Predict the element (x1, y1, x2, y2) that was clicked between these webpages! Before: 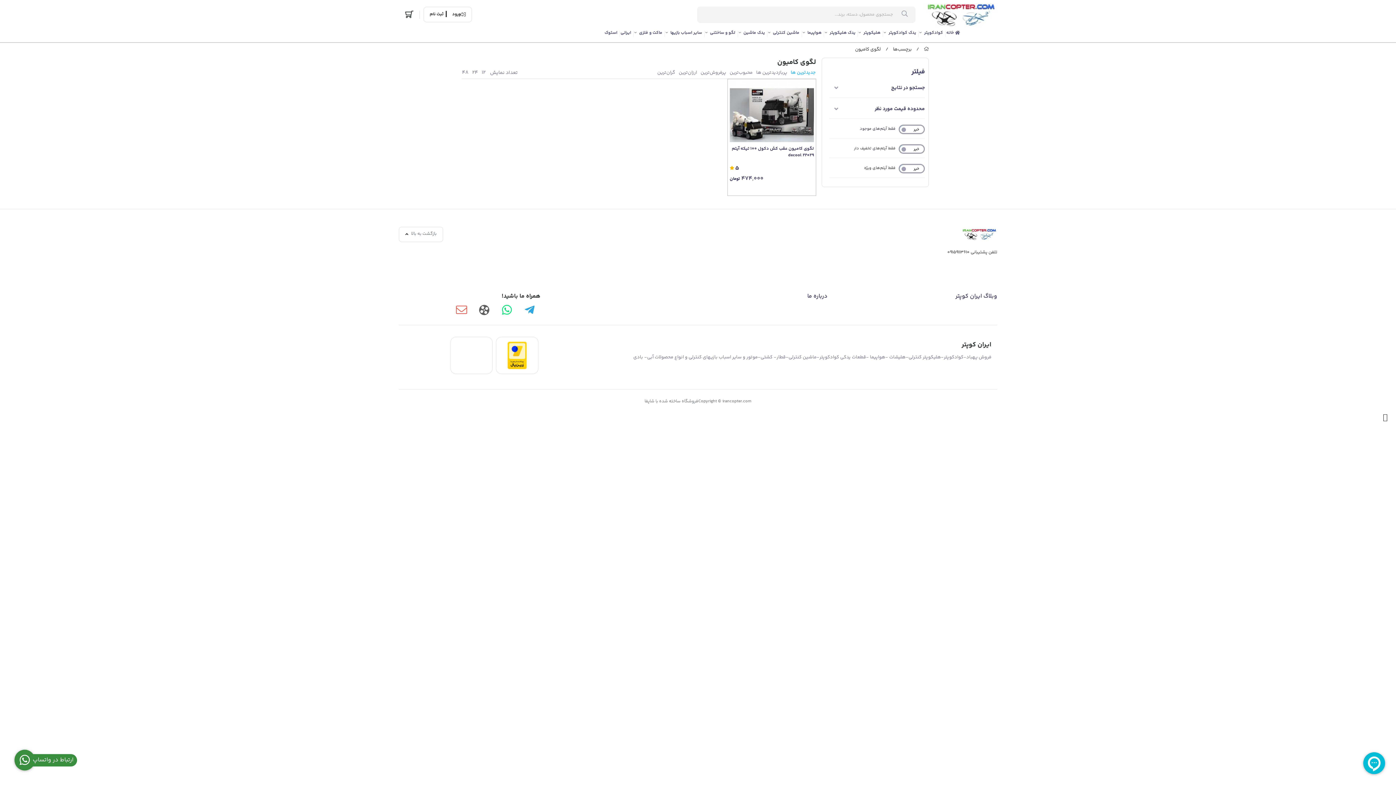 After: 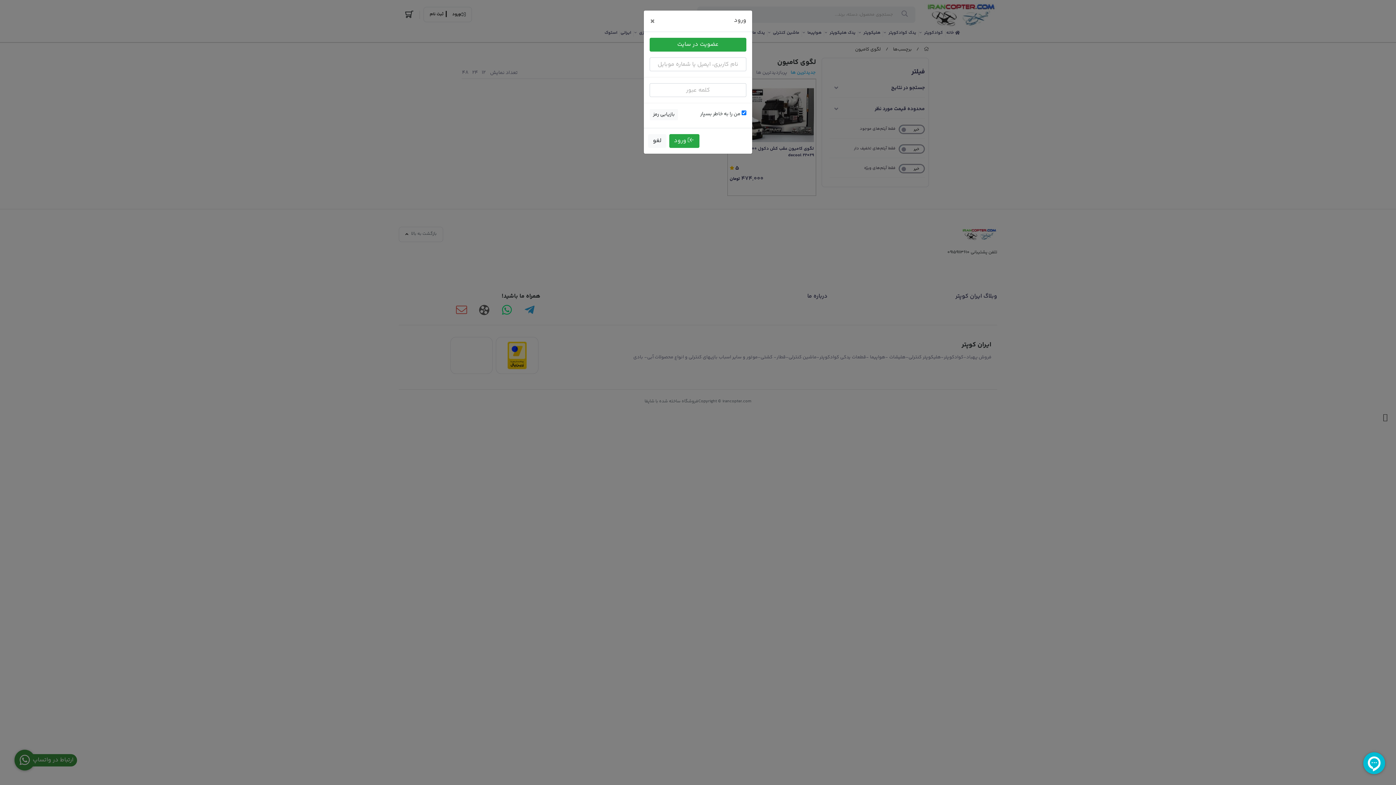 Action: label: ورود bbox: (452, 11, 460, 17)